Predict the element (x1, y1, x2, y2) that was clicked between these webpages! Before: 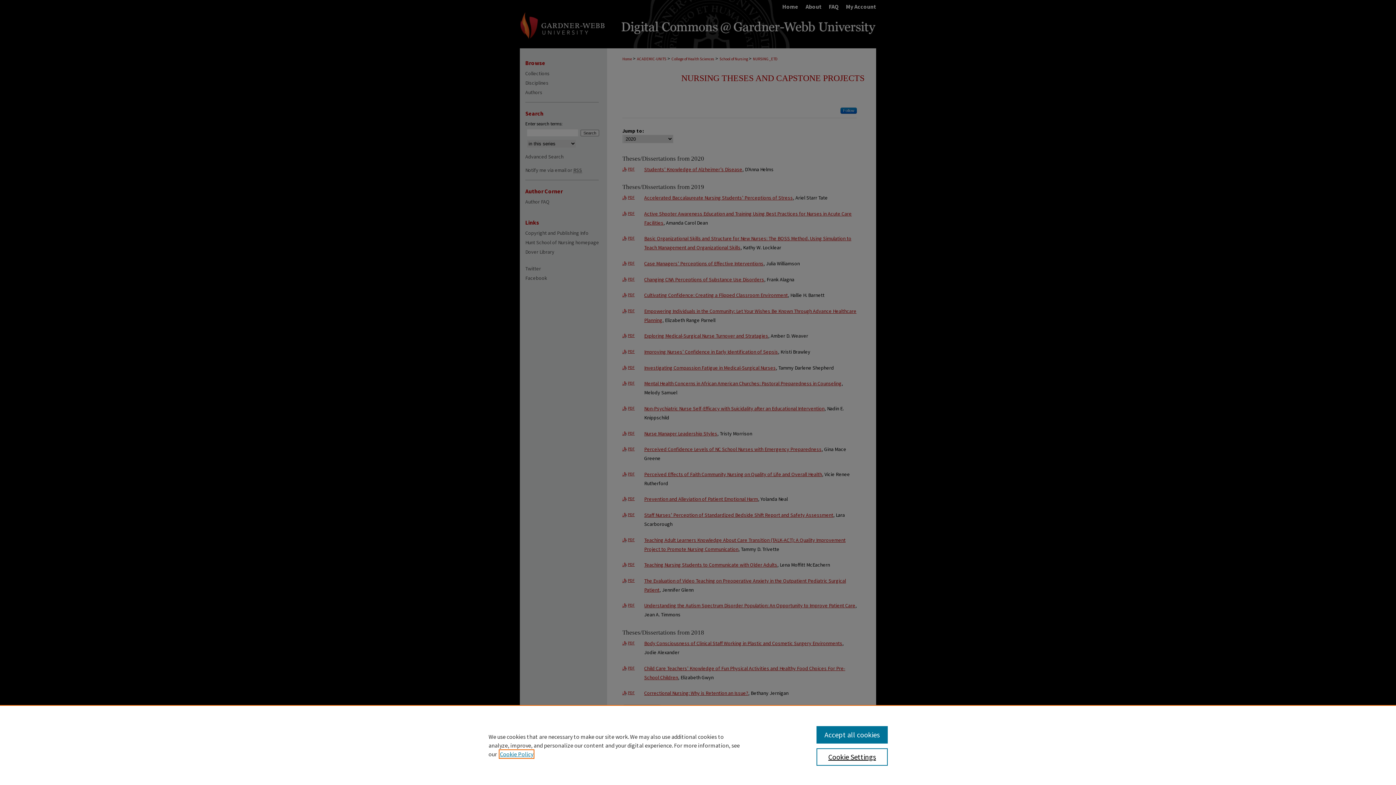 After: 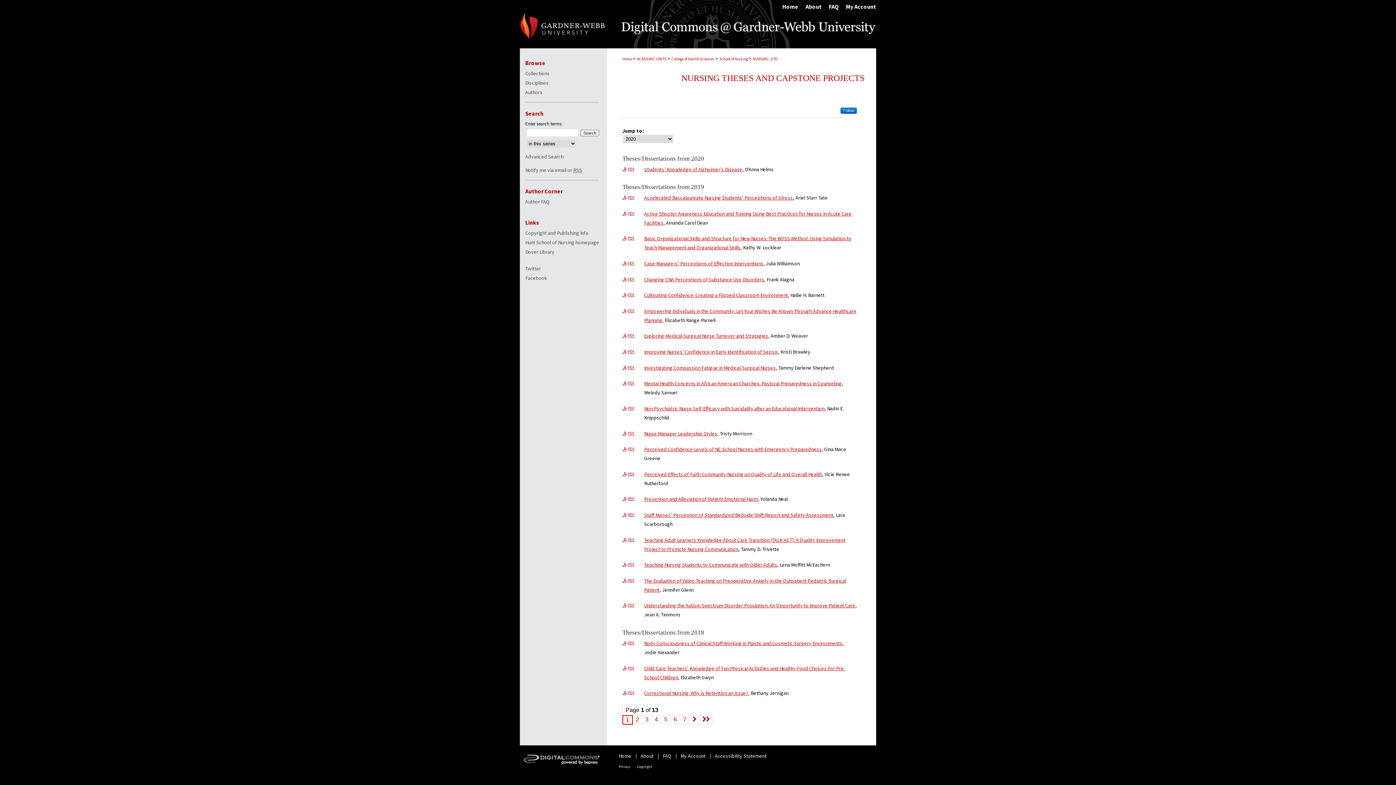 Action: bbox: (816, 726, 887, 744) label: Accept all cookies